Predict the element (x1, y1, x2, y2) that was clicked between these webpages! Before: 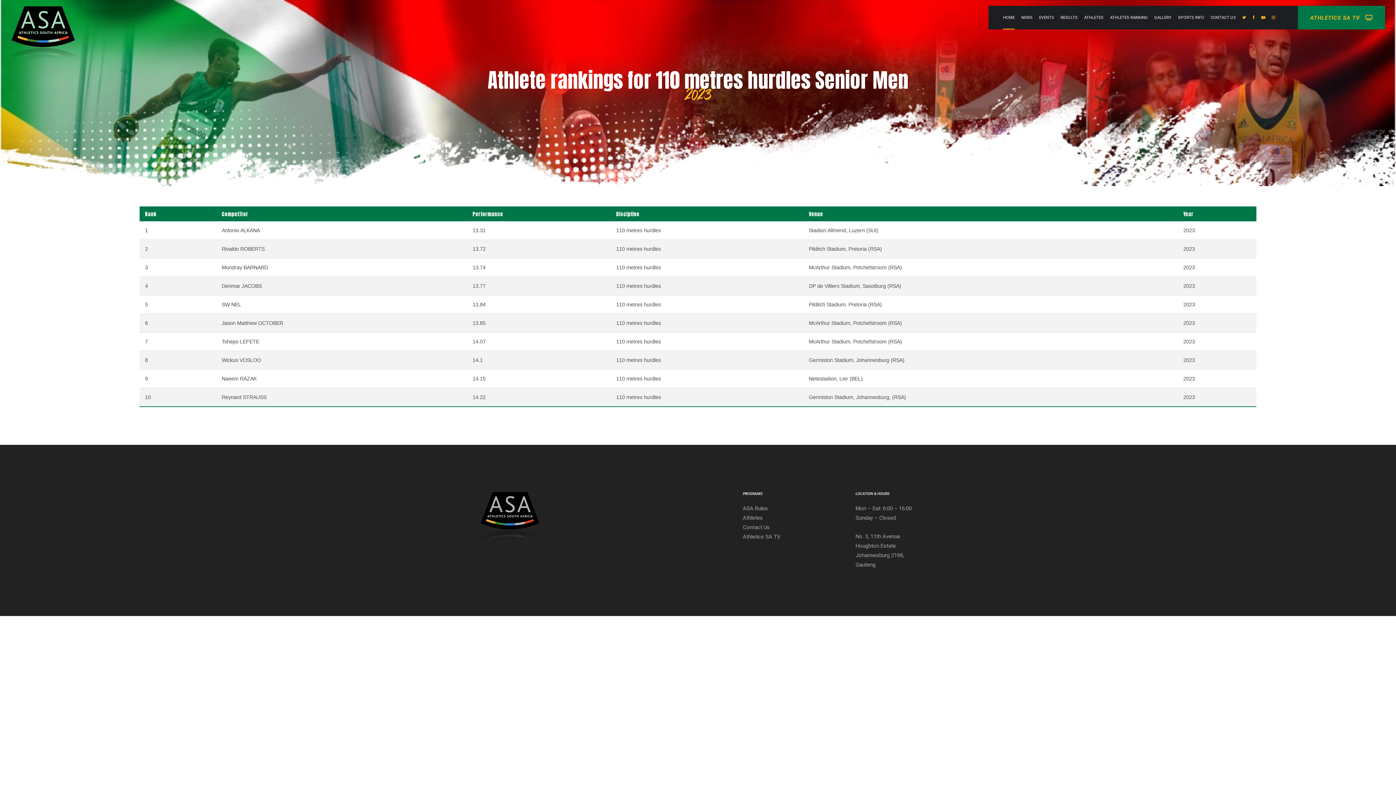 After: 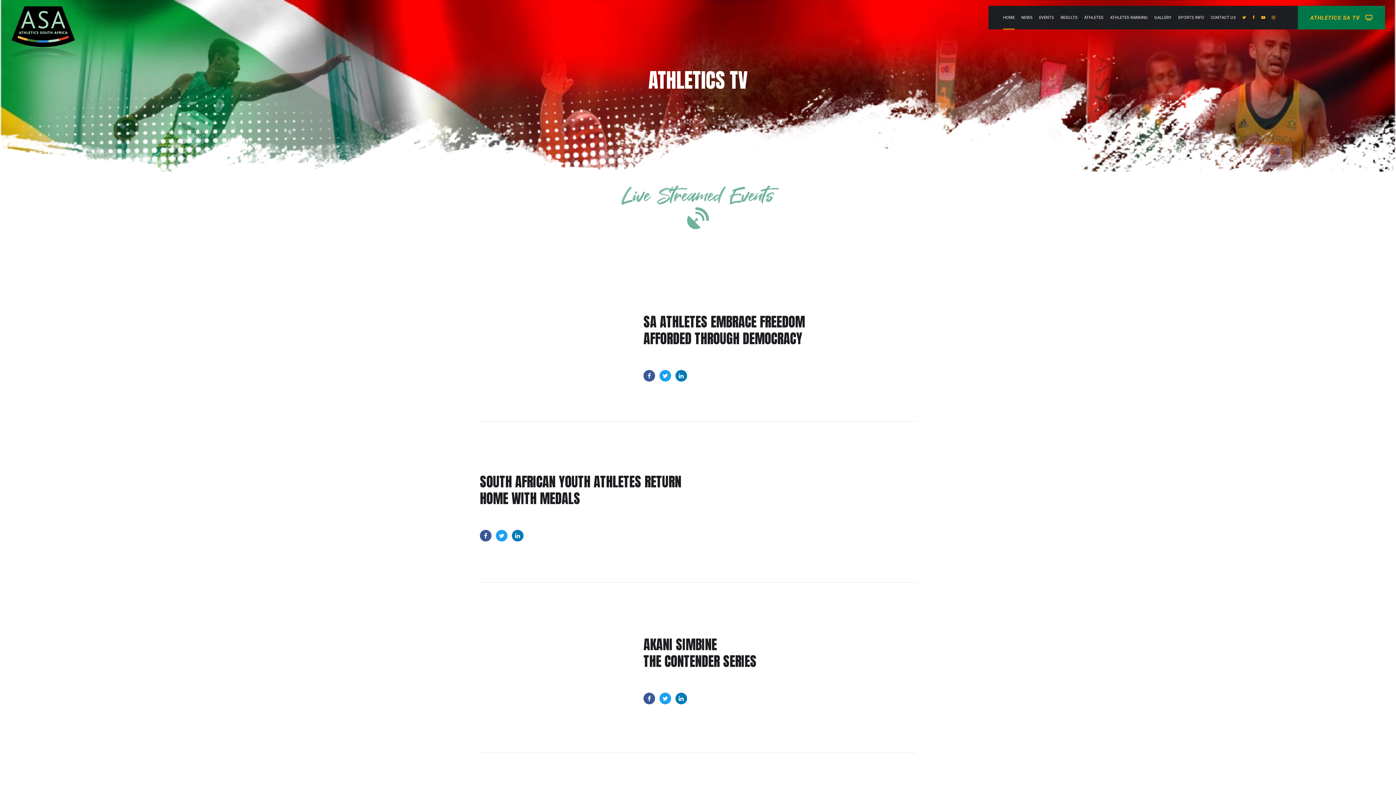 Action: bbox: (743, 533, 780, 540) label: Athletics SA TV